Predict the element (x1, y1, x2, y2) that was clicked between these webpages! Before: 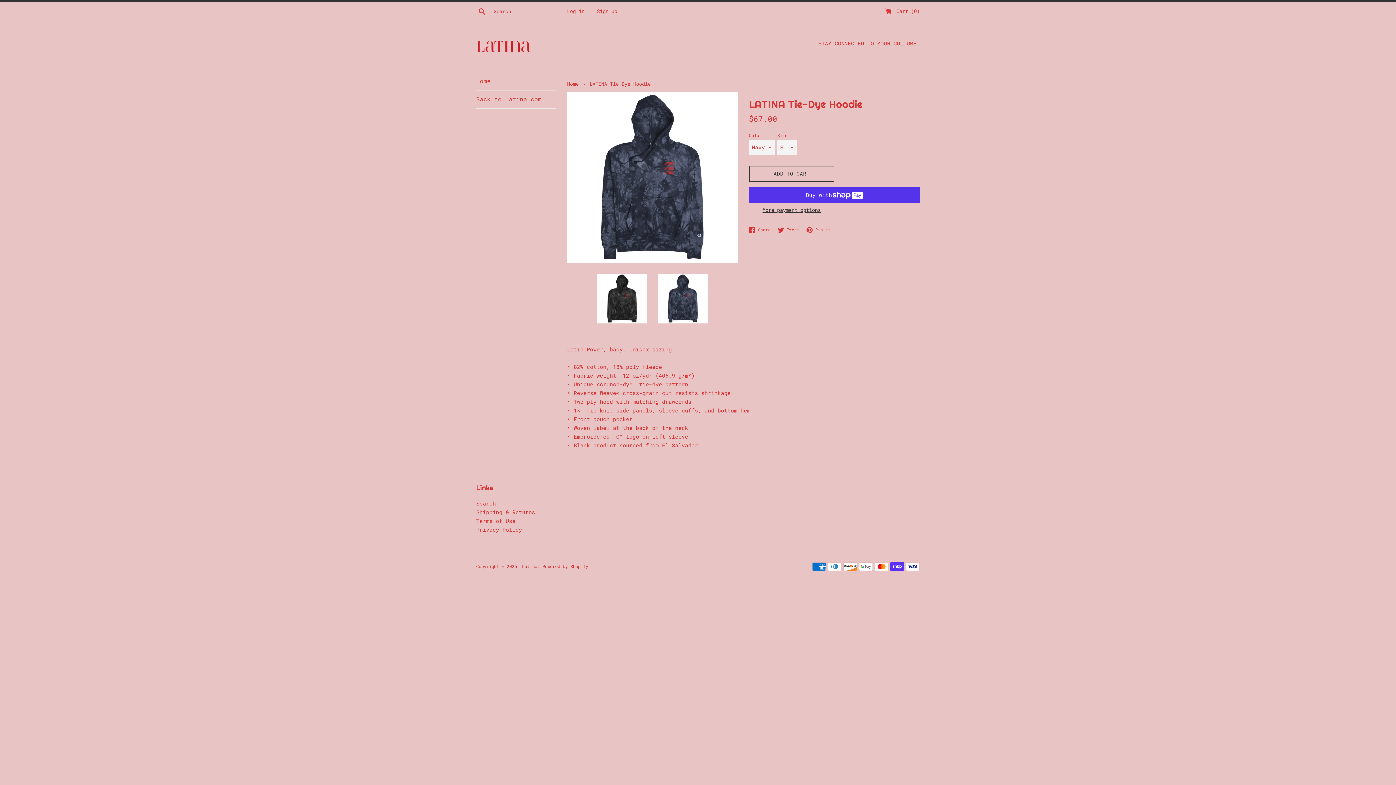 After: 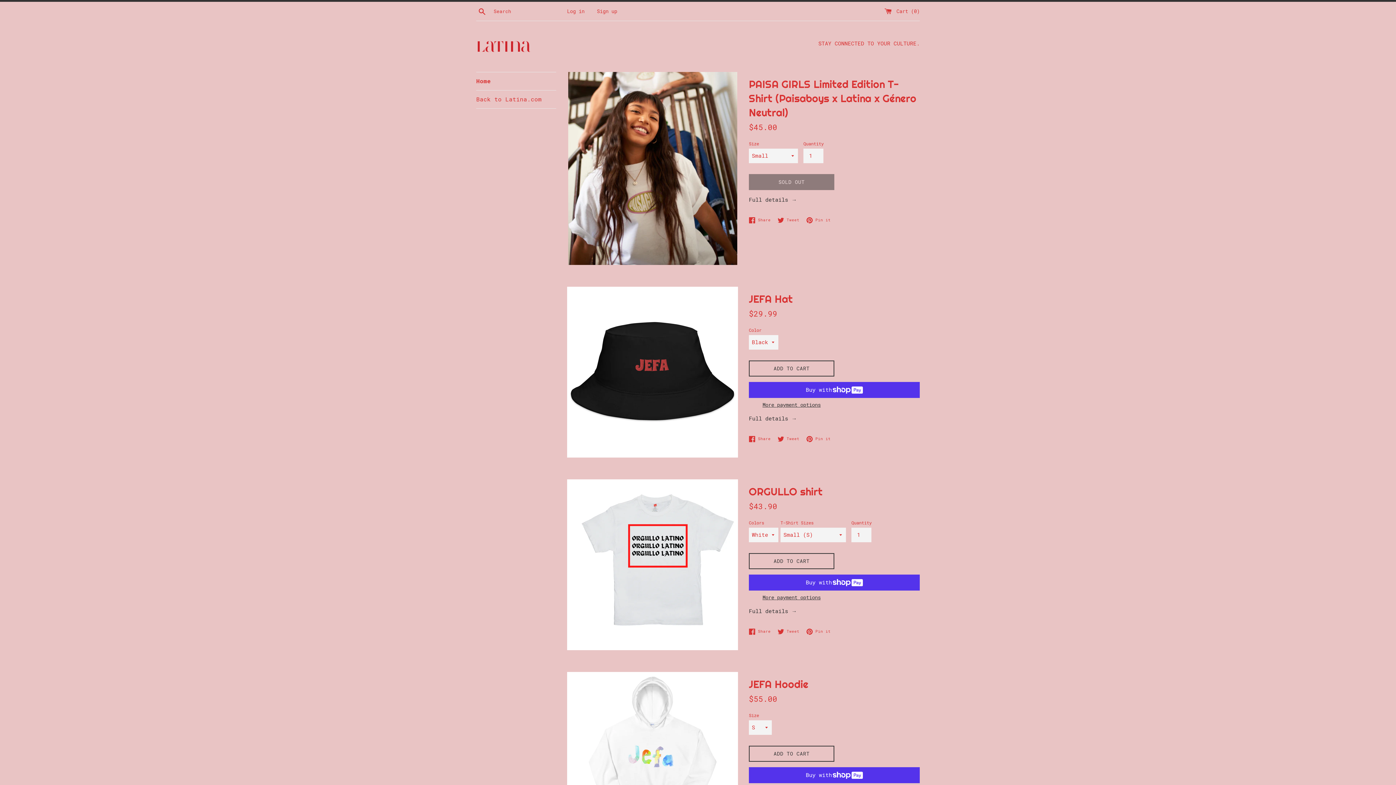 Action: bbox: (476, 41, 530, 52)